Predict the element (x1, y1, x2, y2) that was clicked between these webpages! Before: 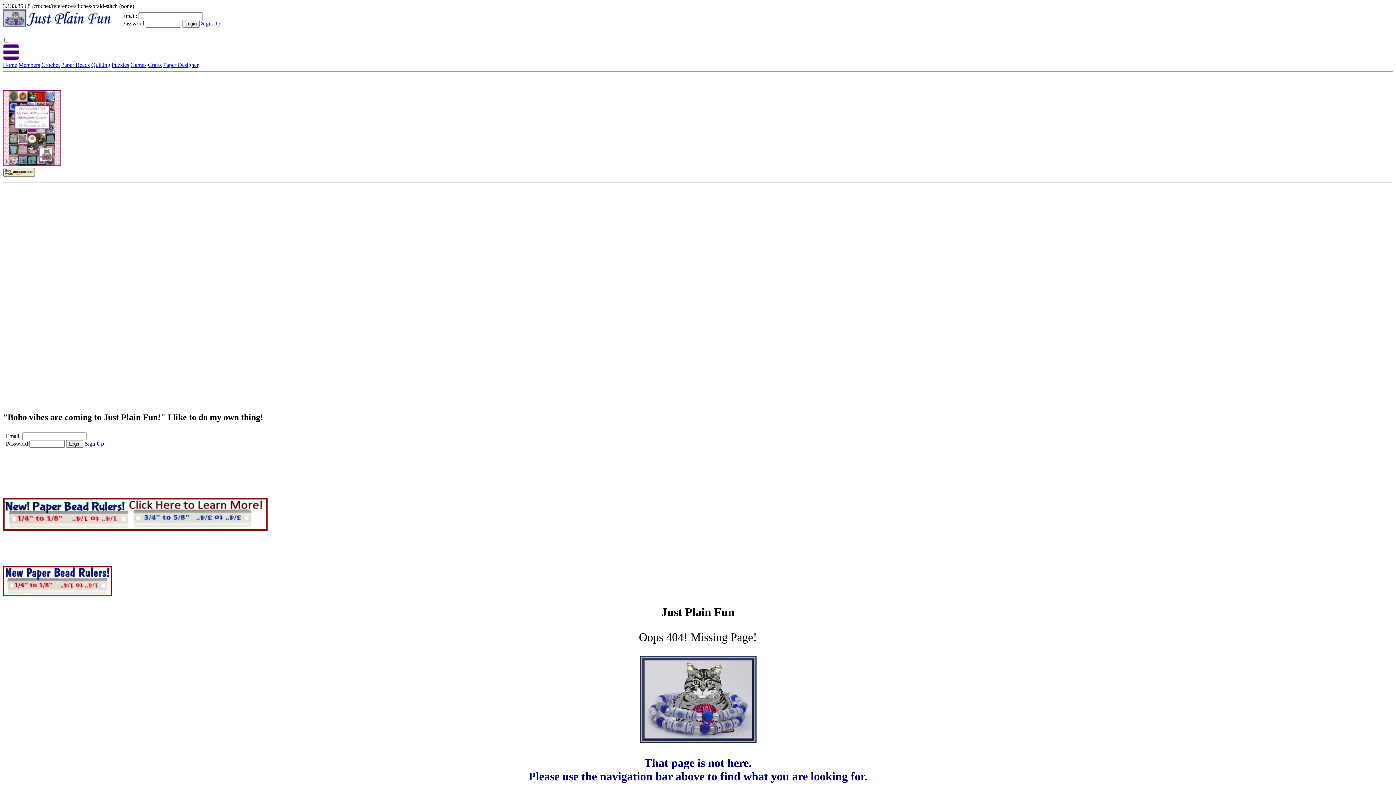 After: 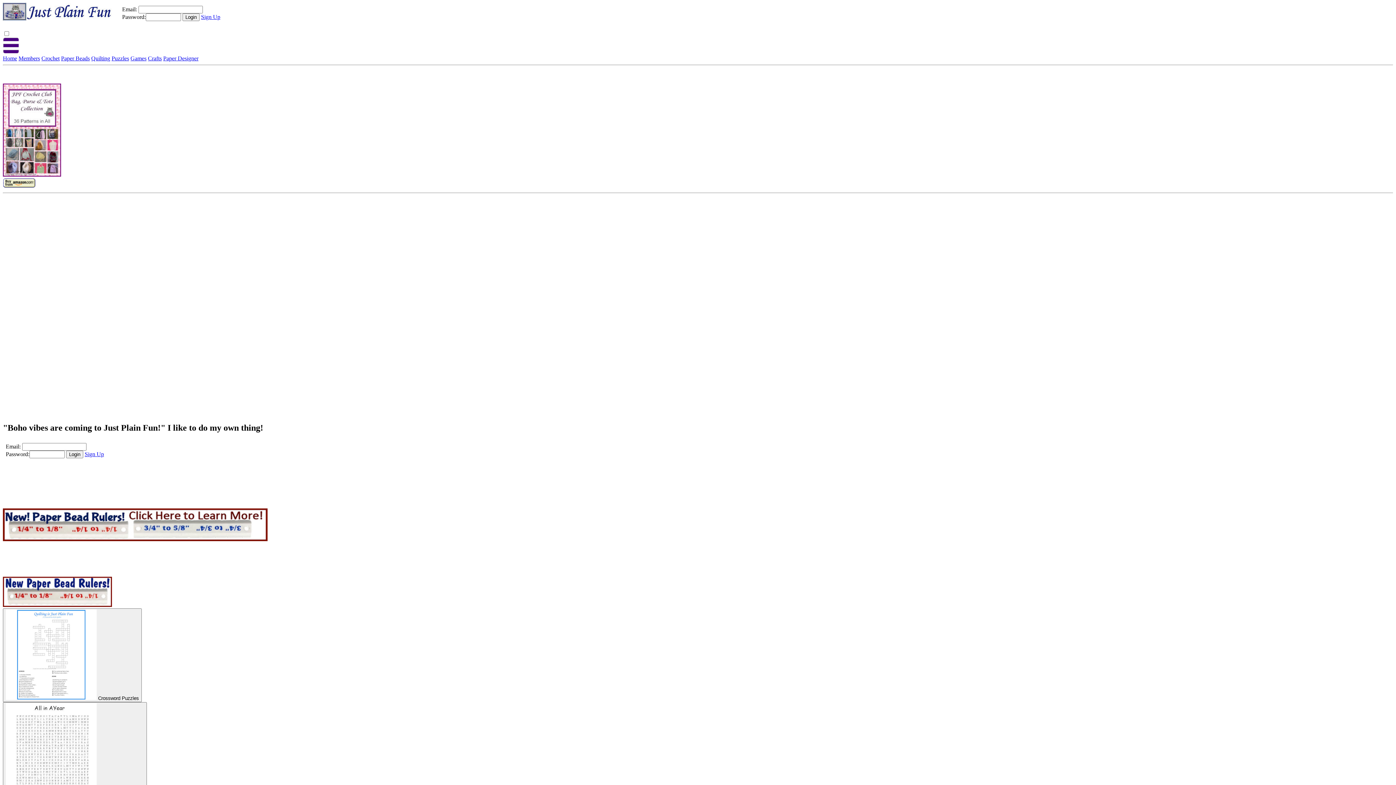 Action: label: Puzzles bbox: (111, 61, 129, 68)